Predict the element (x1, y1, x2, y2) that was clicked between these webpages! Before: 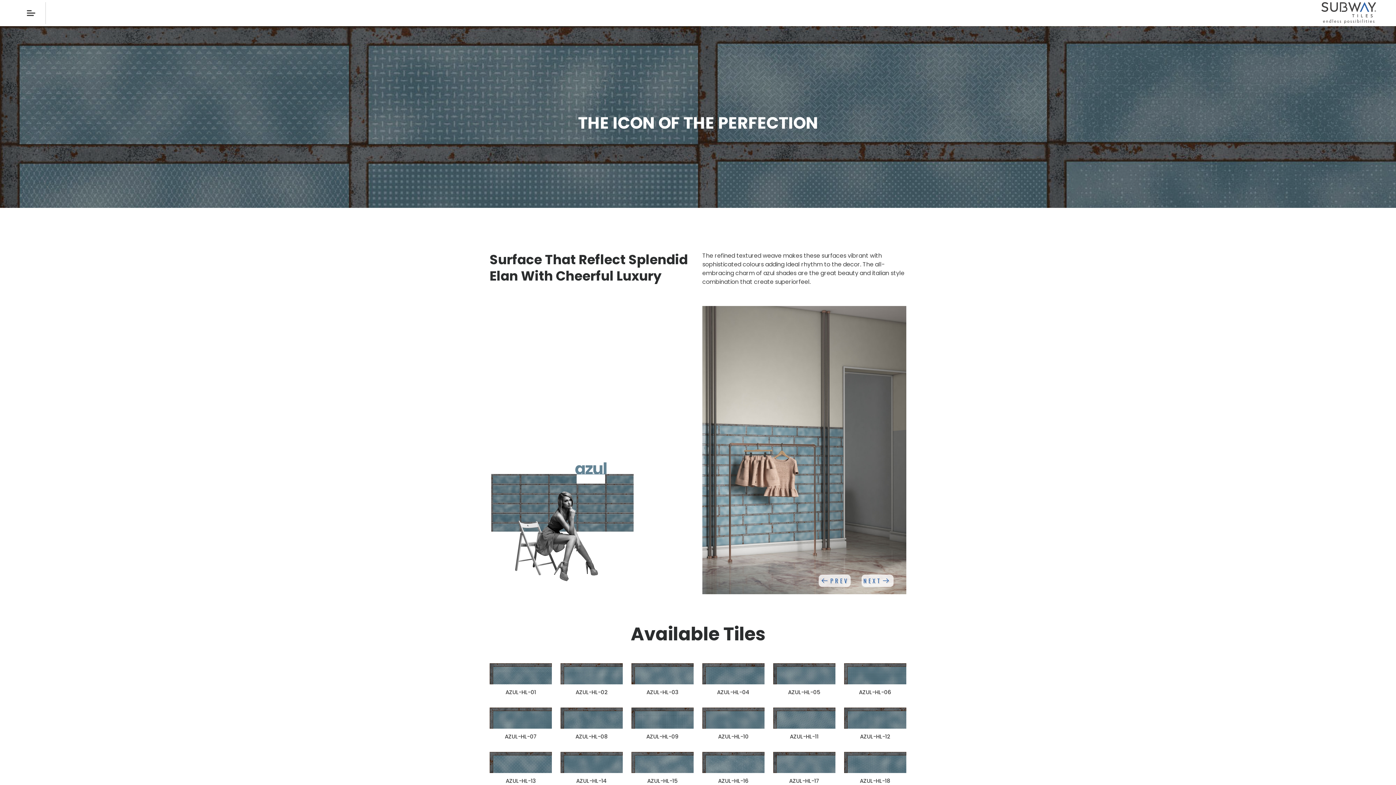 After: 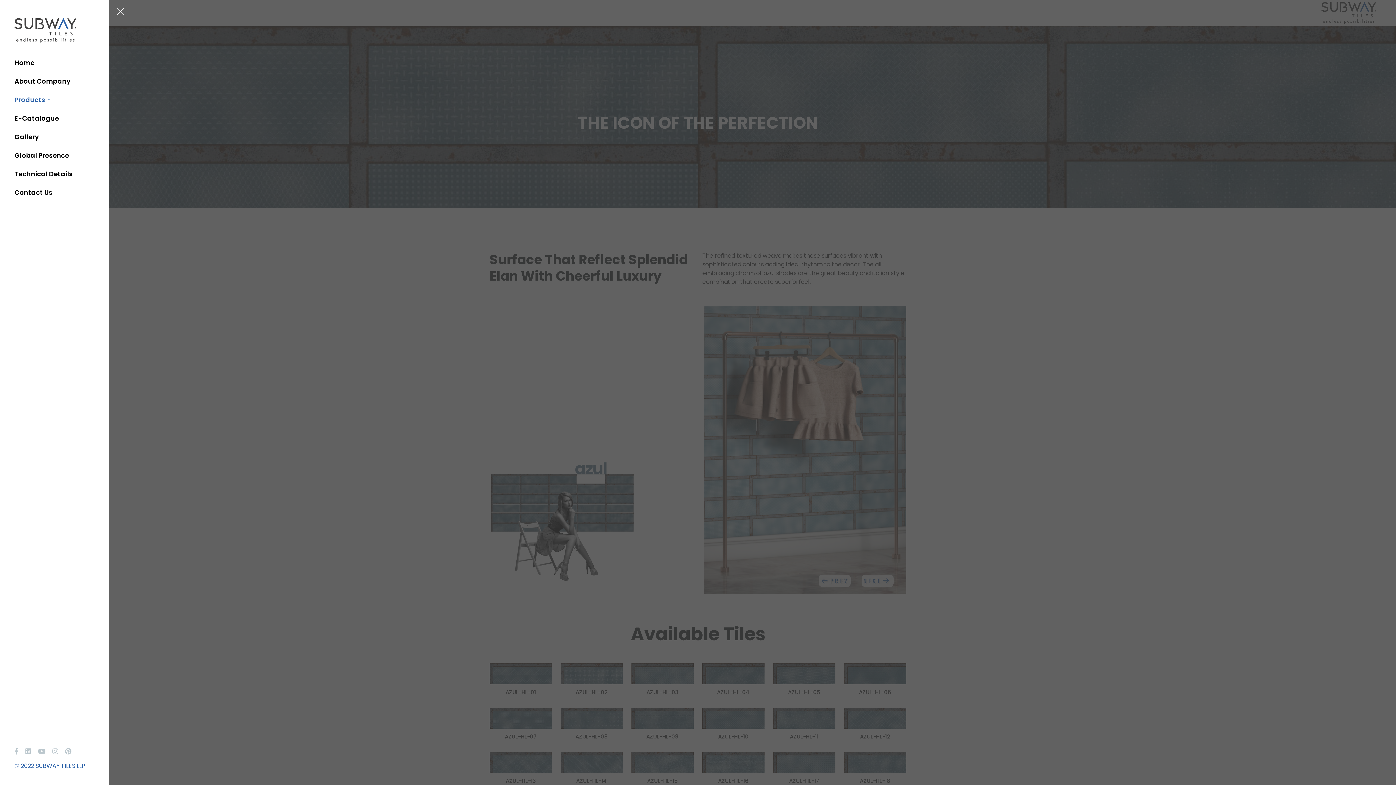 Action: bbox: (23, 5, 38, 20)